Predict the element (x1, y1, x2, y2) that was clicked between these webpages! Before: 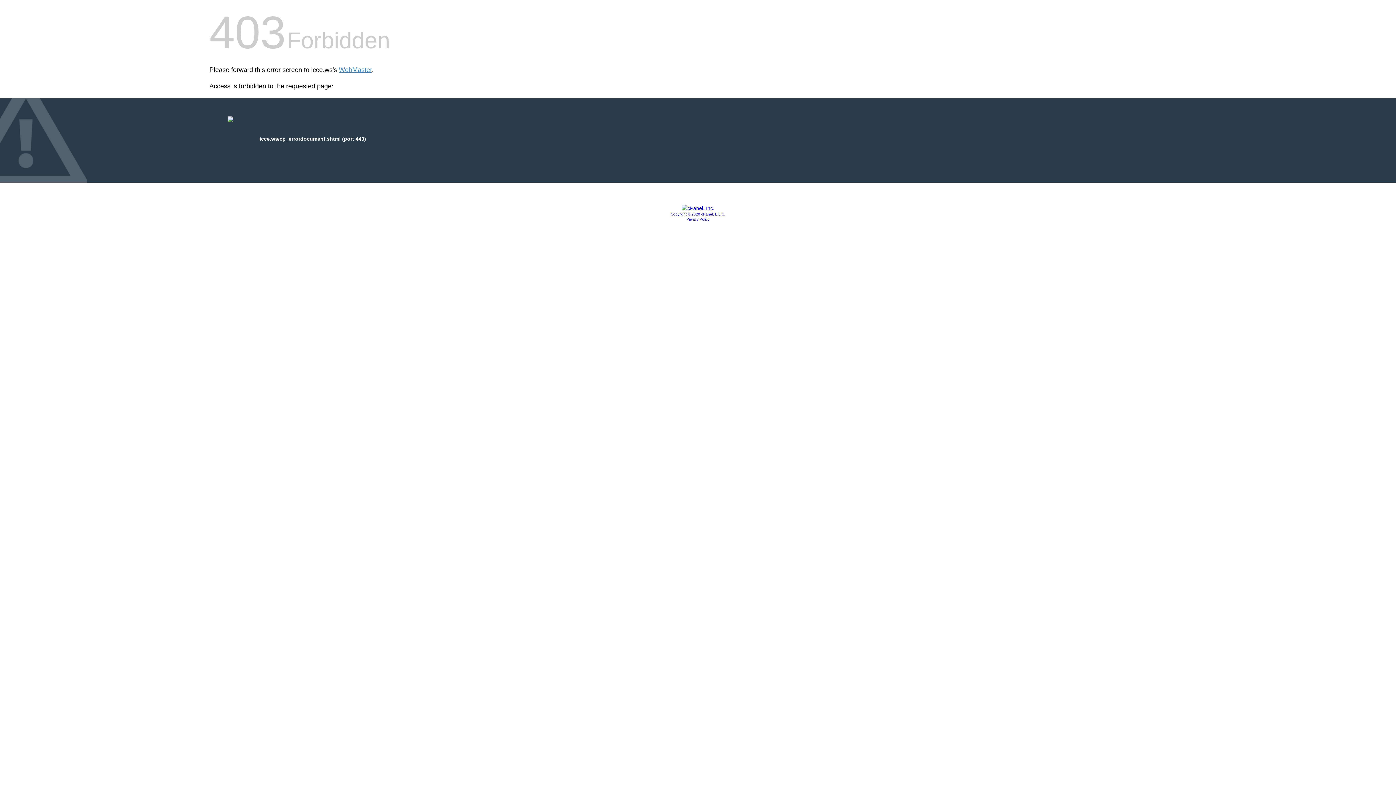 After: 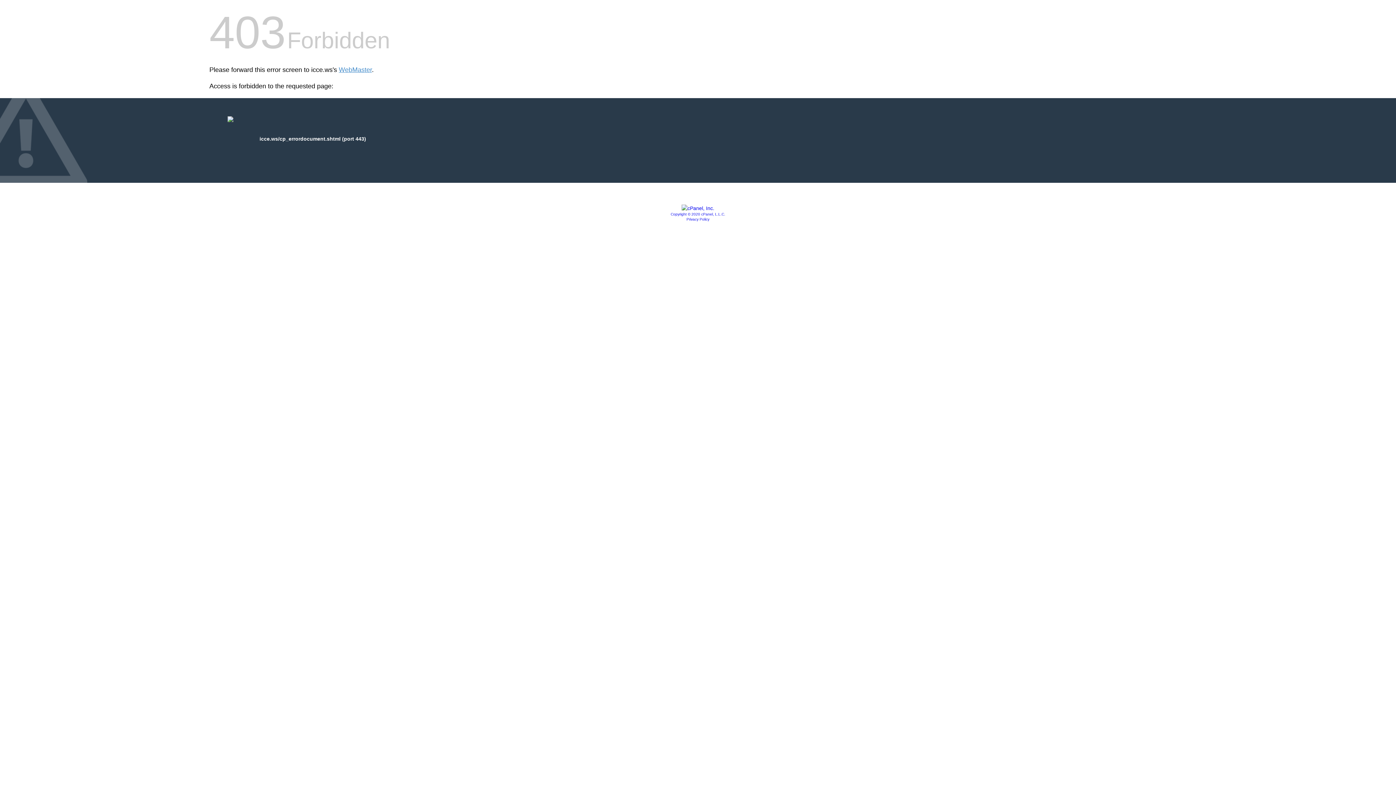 Action: bbox: (670, 212, 725, 216) label: Copyright © 2020 cPanel, L.L.C.